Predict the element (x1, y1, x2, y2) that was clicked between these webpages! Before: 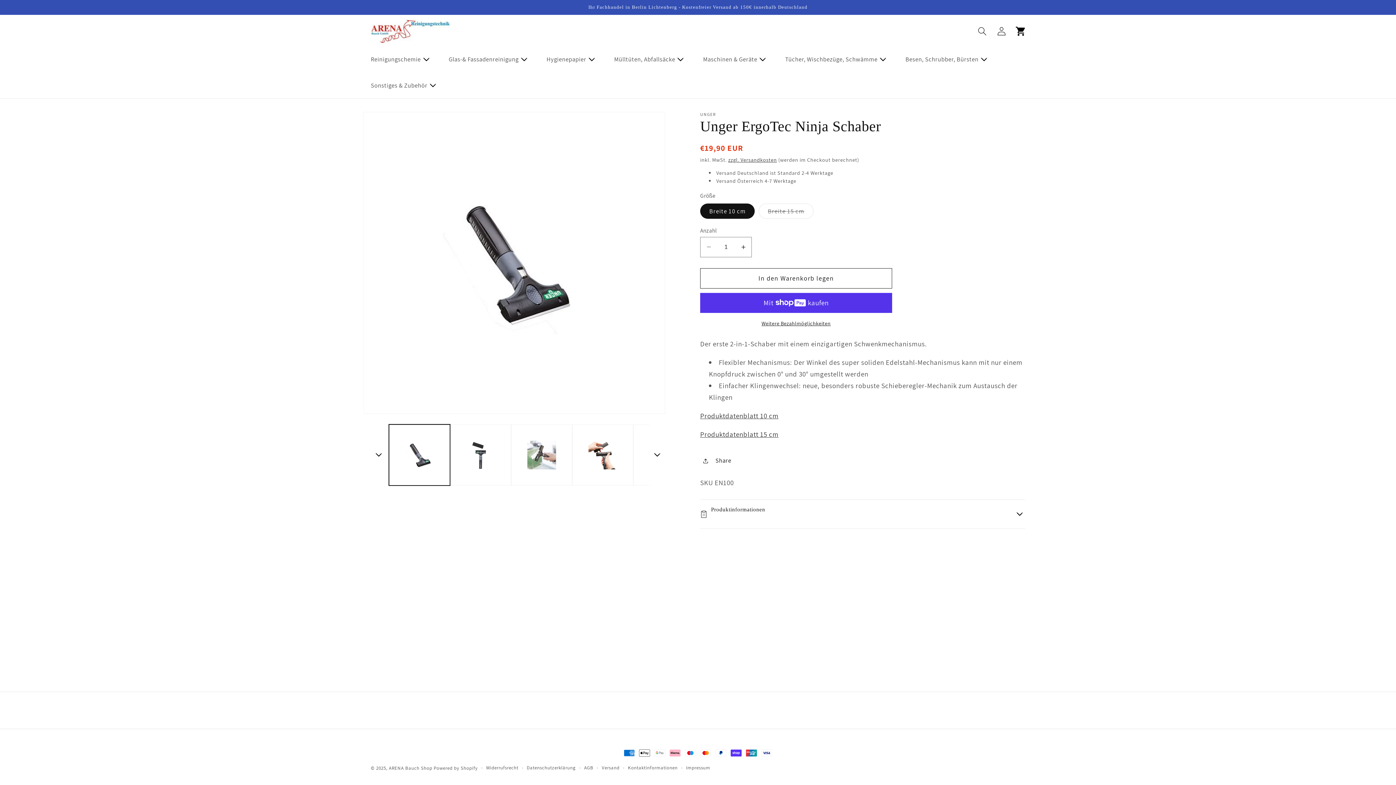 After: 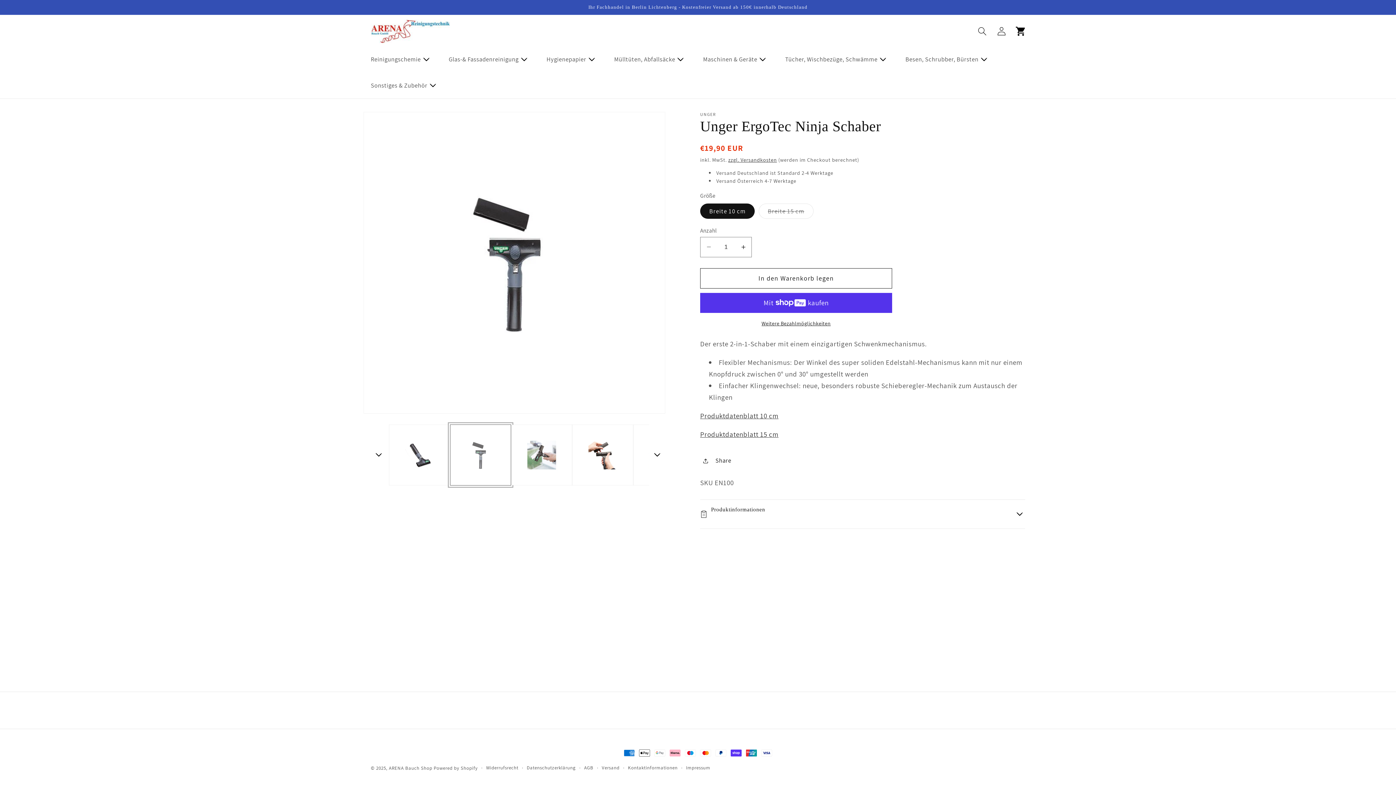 Action: bbox: (450, 424, 511, 485) label: Bild 2 in Galerieansicht laden